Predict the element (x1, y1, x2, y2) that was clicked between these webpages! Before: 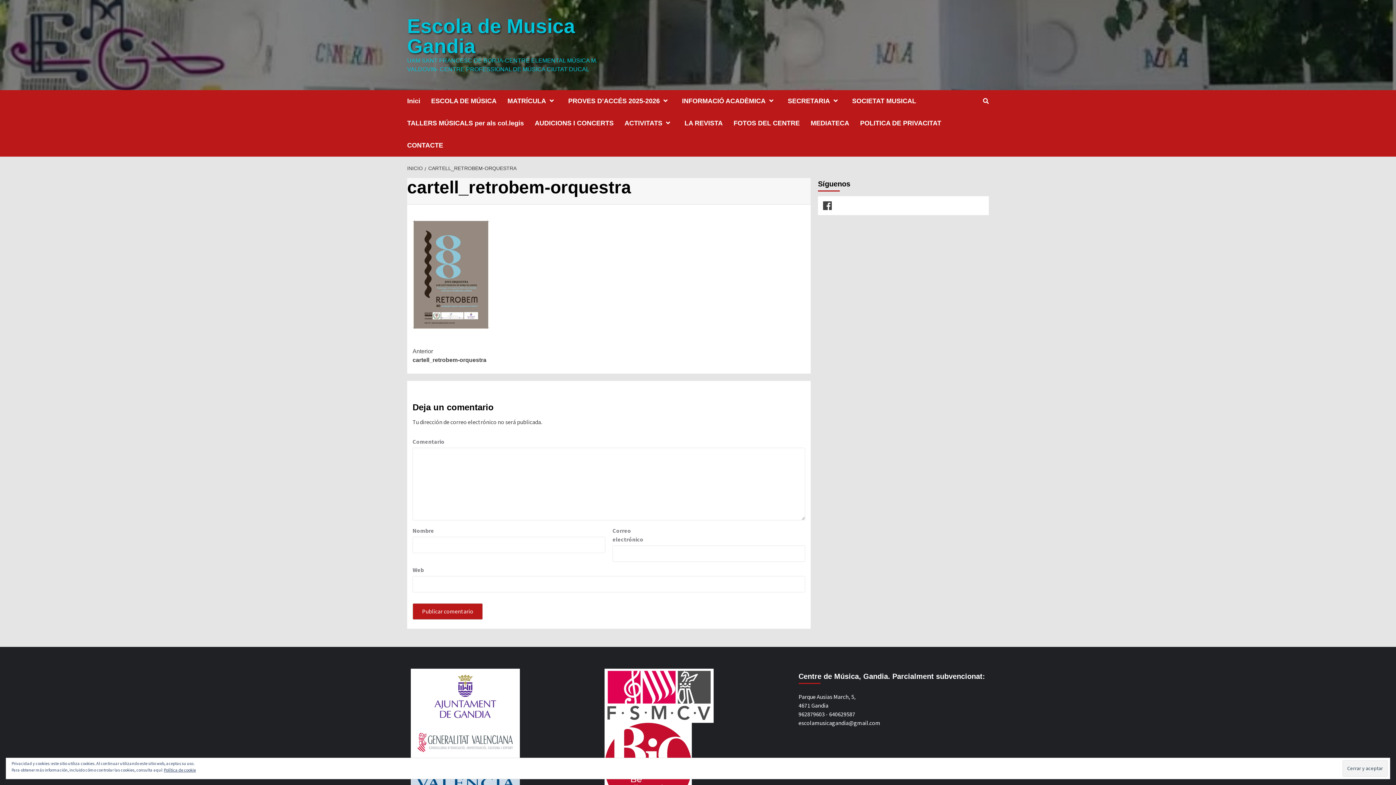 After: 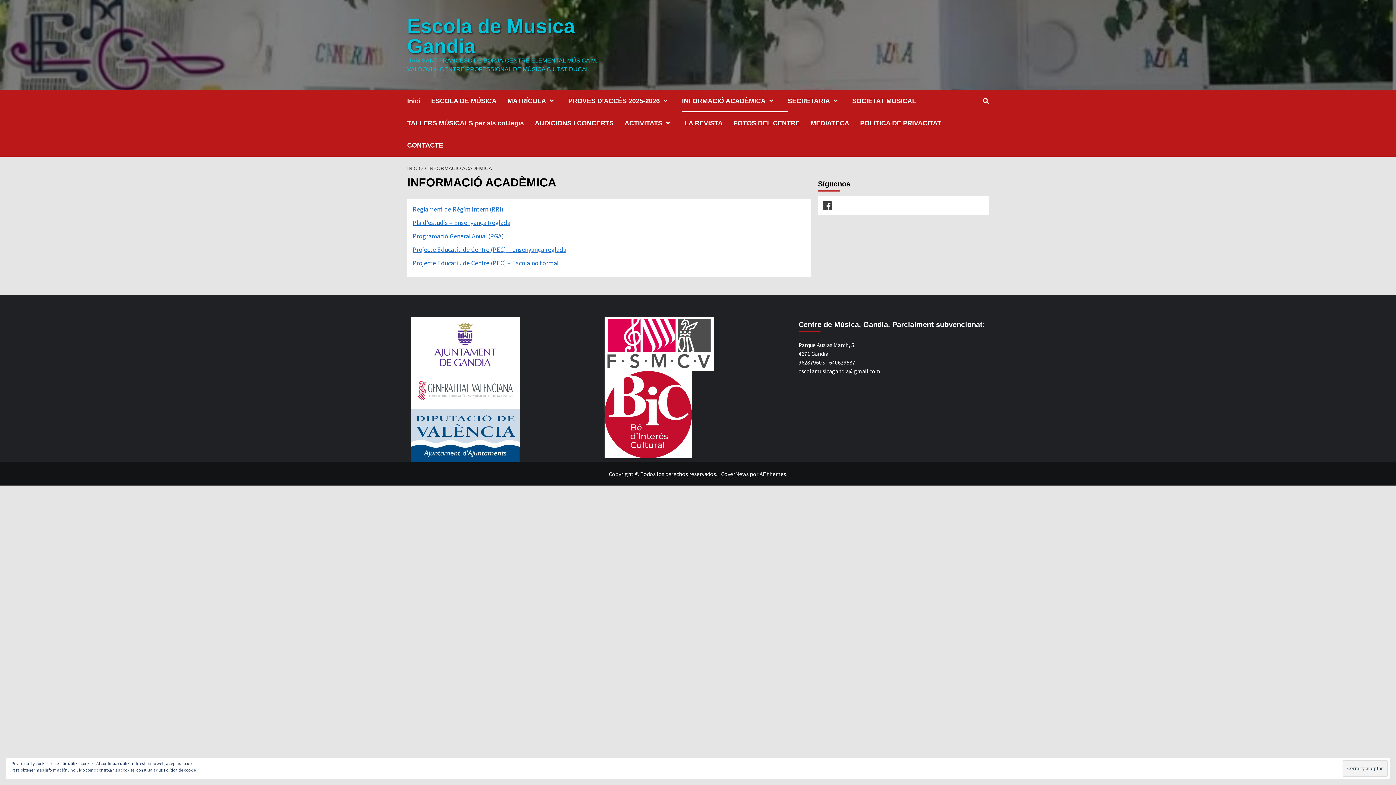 Action: bbox: (682, 90, 788, 112) label: INFORMACIÓ ACADÈMICA